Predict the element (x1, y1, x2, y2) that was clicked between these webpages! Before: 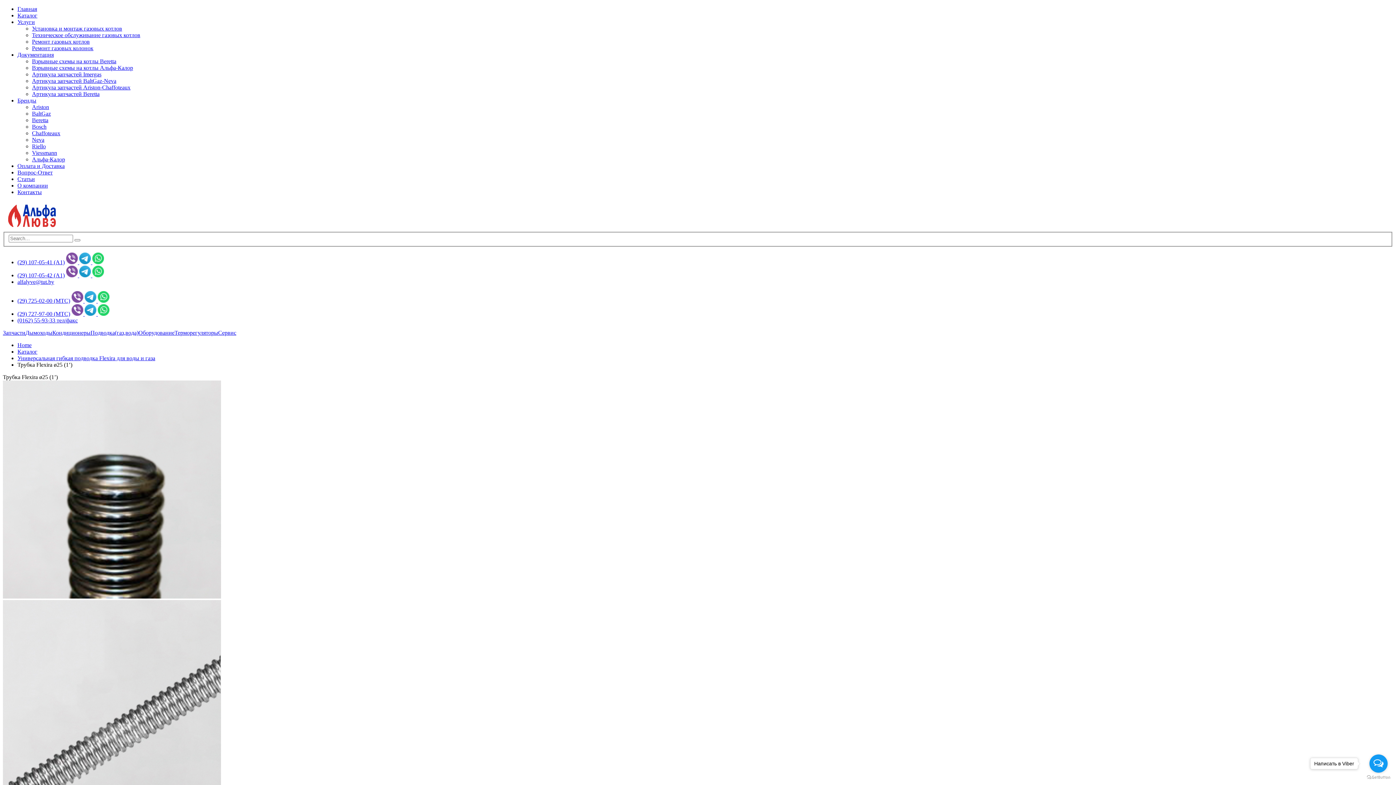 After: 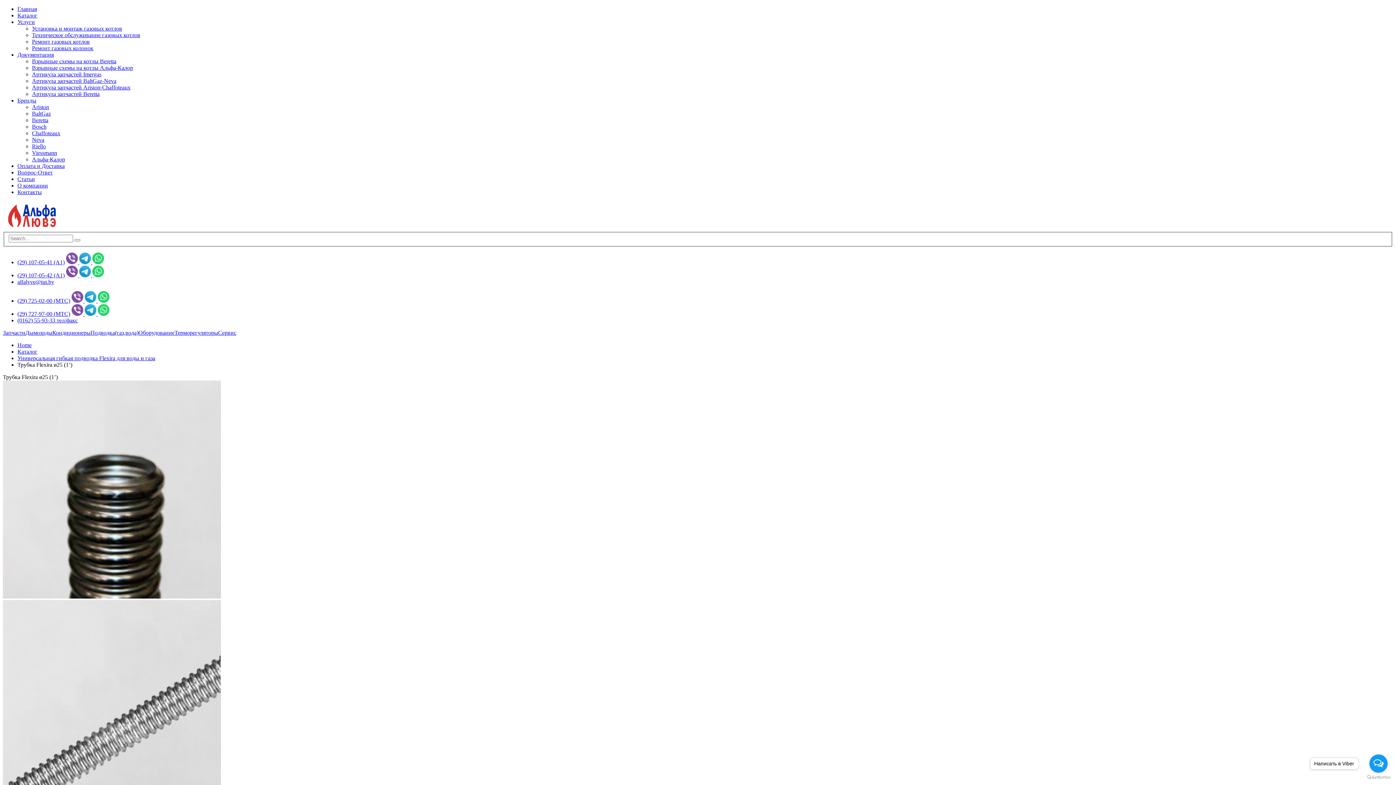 Action: label: Open messengers list bbox: (1369, 754, 1388, 773)